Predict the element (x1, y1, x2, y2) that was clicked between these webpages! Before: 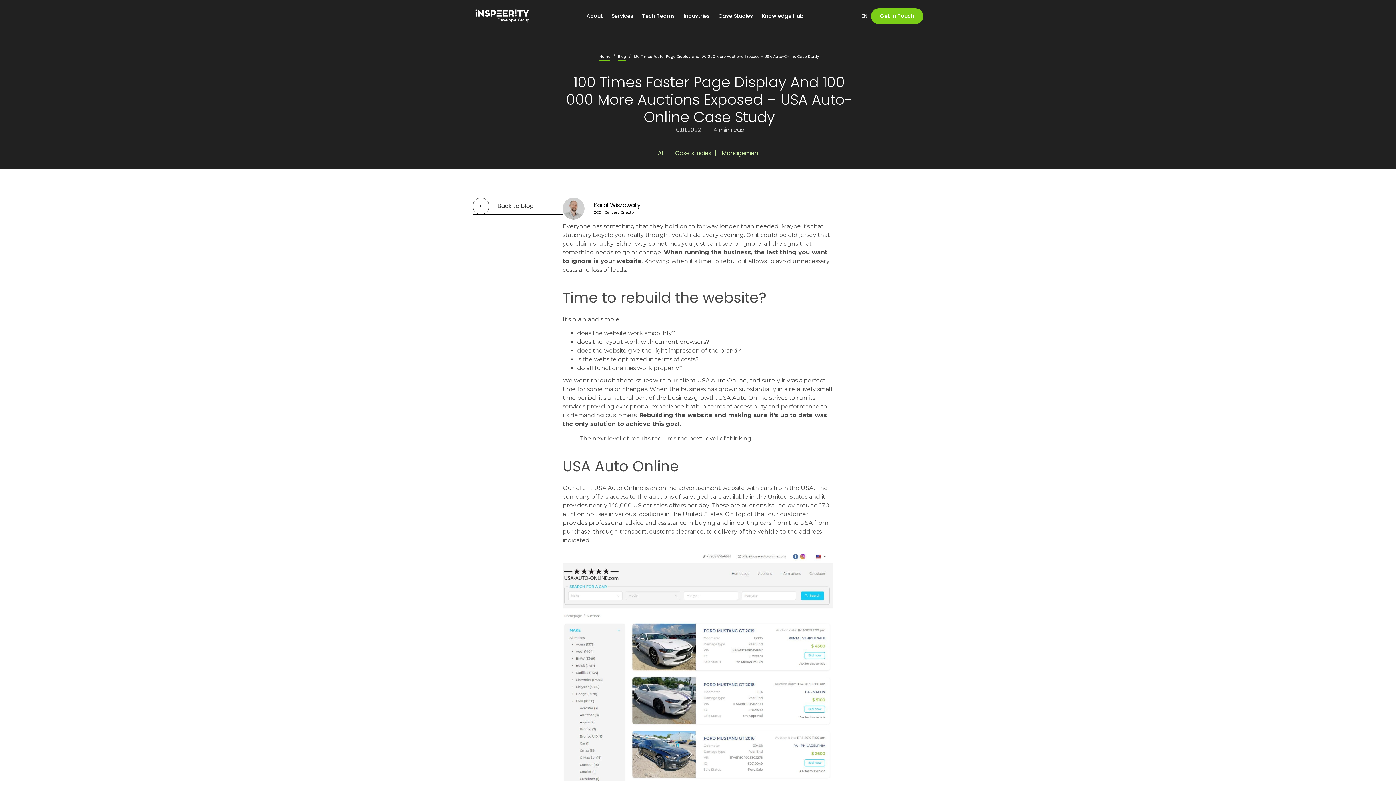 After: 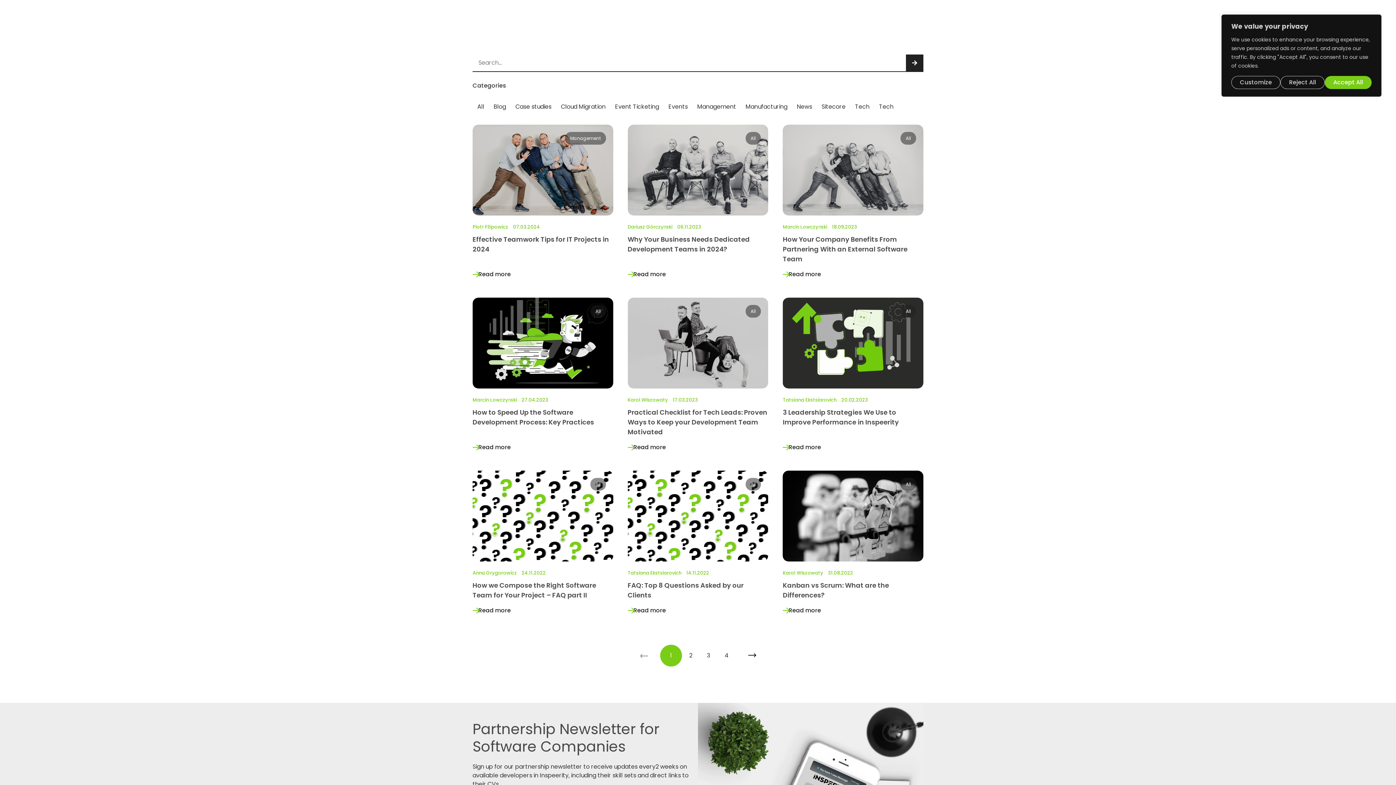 Action: label: Management bbox: (720, 149, 762, 157)